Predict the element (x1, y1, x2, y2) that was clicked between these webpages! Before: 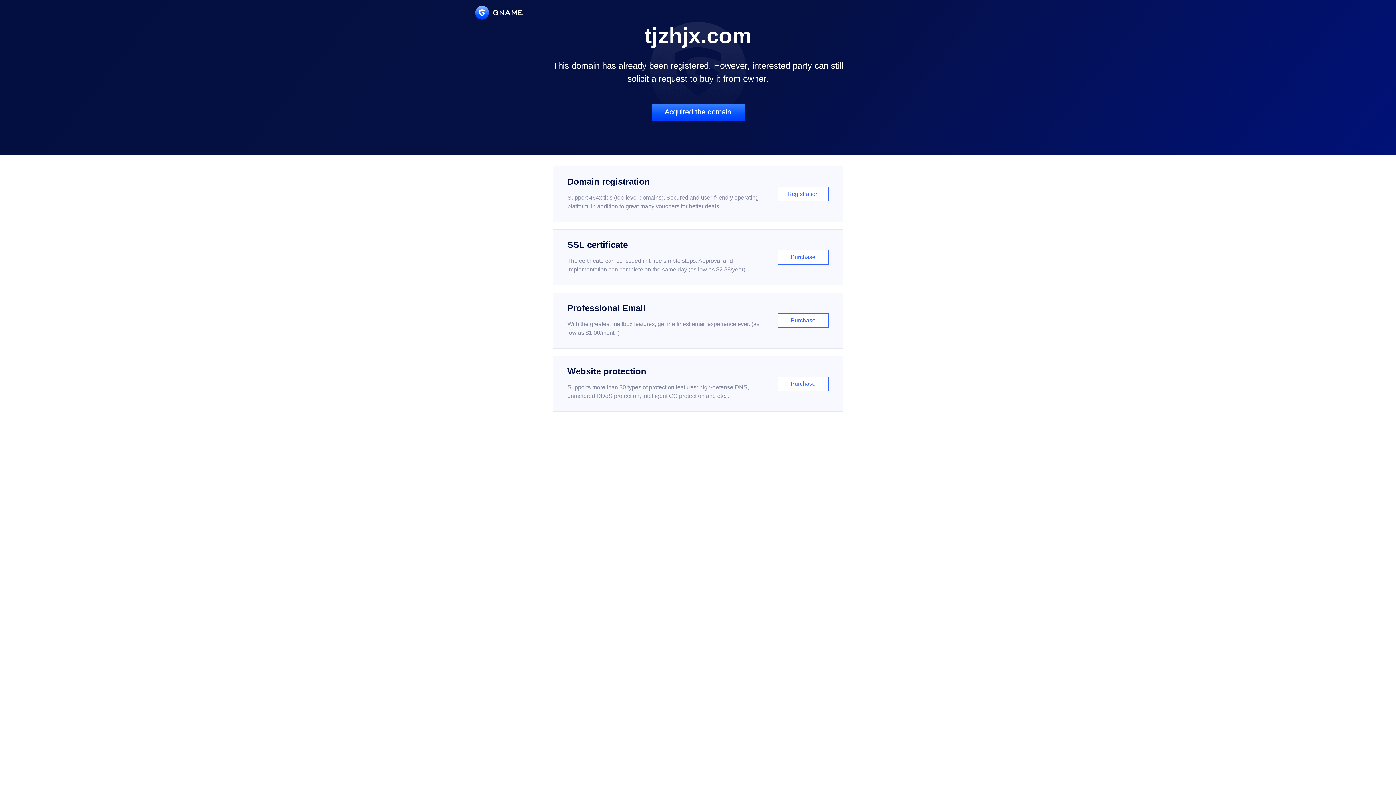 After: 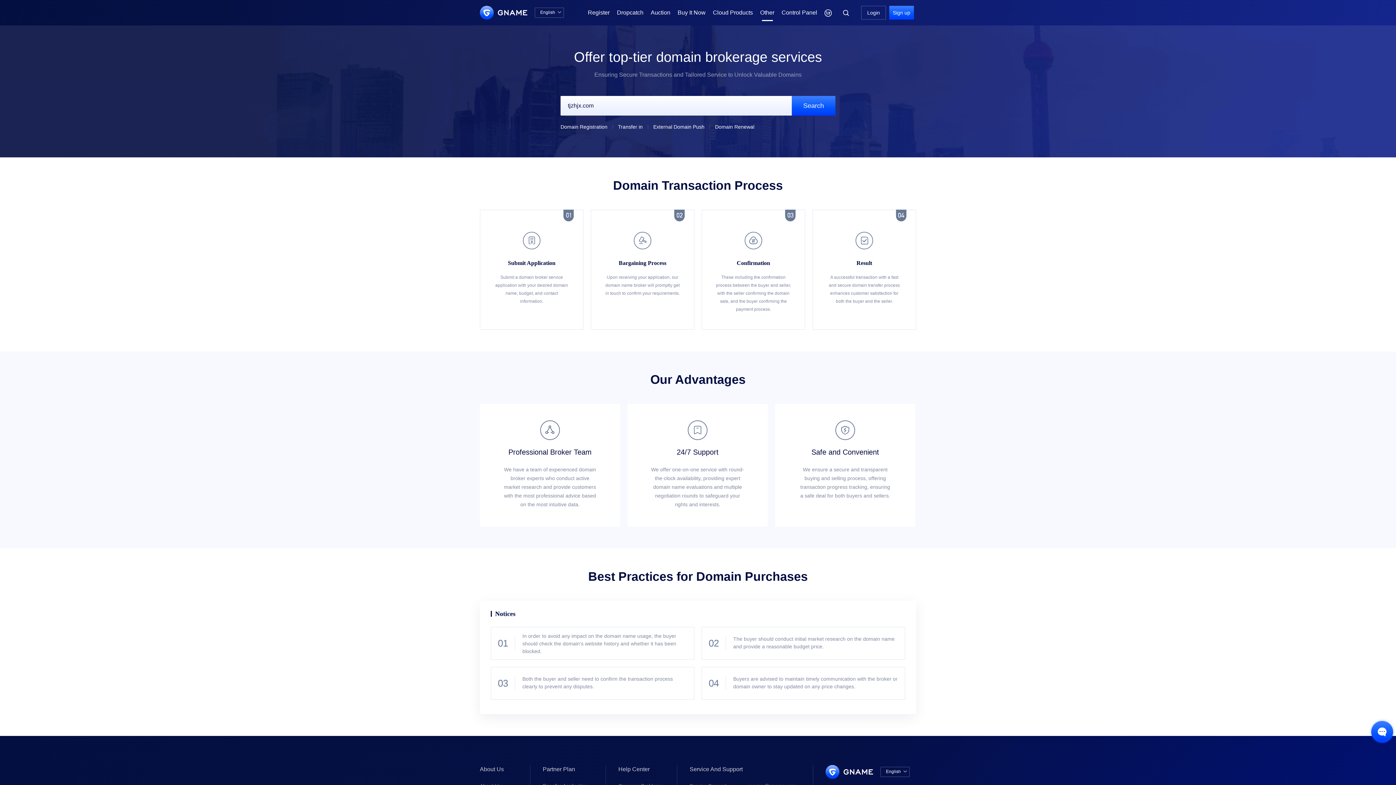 Action: bbox: (651, 103, 744, 121) label: Acquired the domain